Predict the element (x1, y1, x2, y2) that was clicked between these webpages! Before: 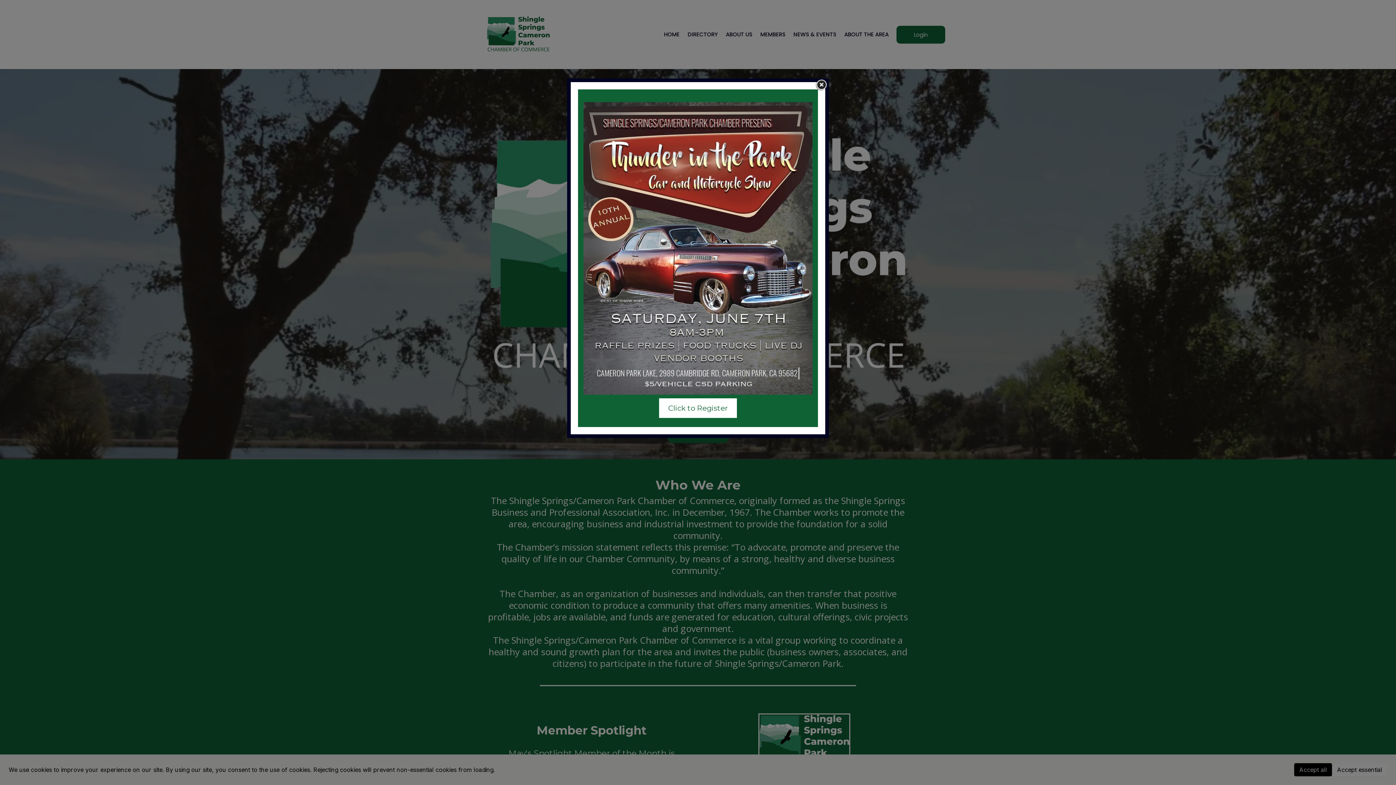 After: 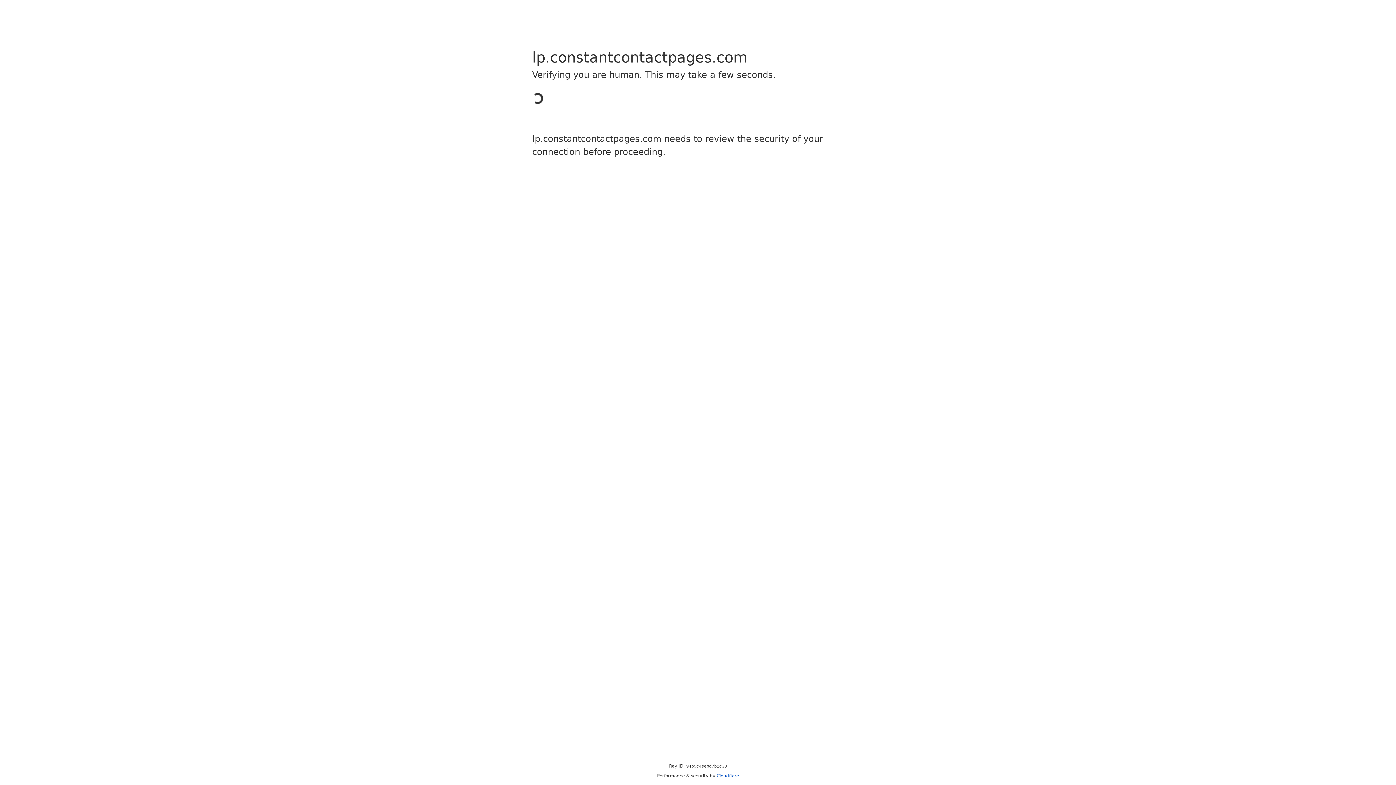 Action: label: Click to Register  bbox: (659, 398, 737, 418)